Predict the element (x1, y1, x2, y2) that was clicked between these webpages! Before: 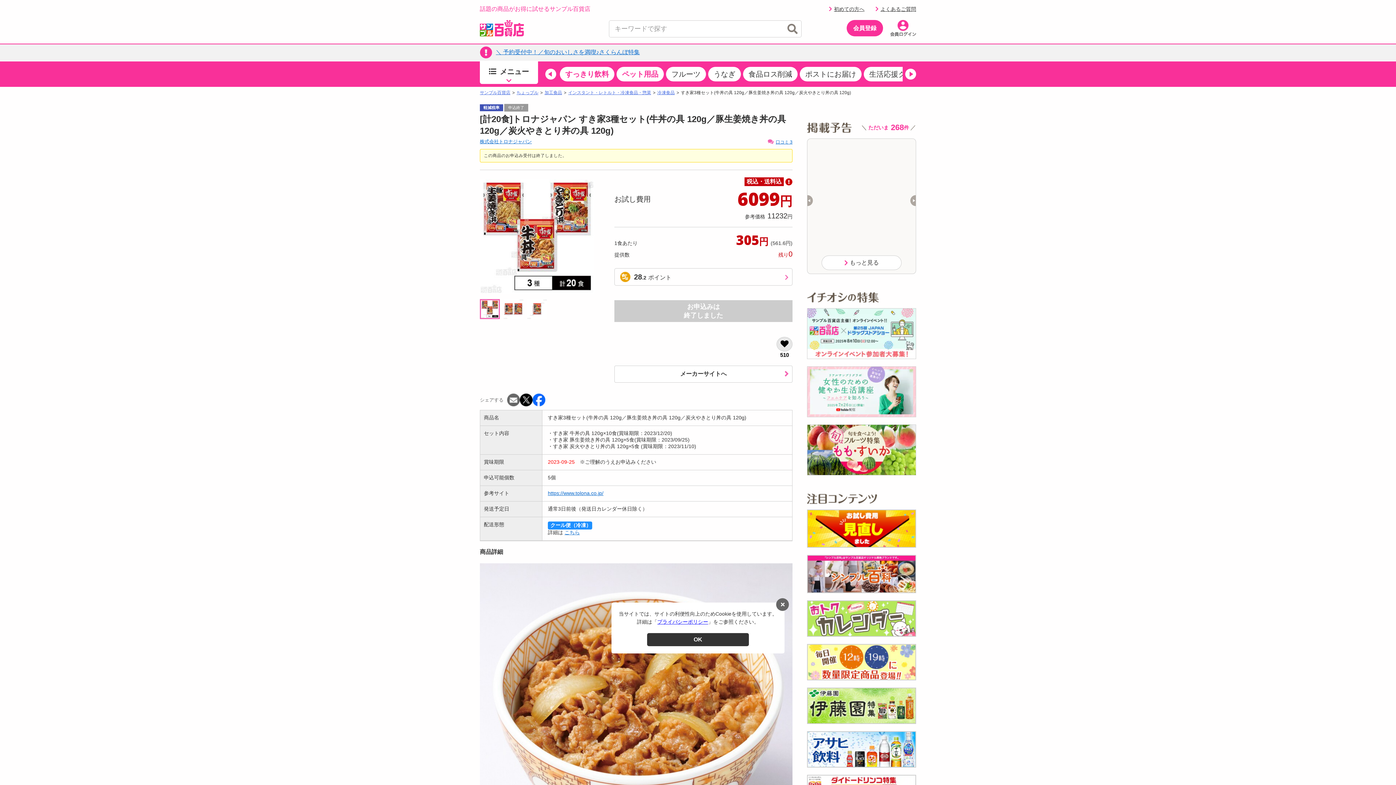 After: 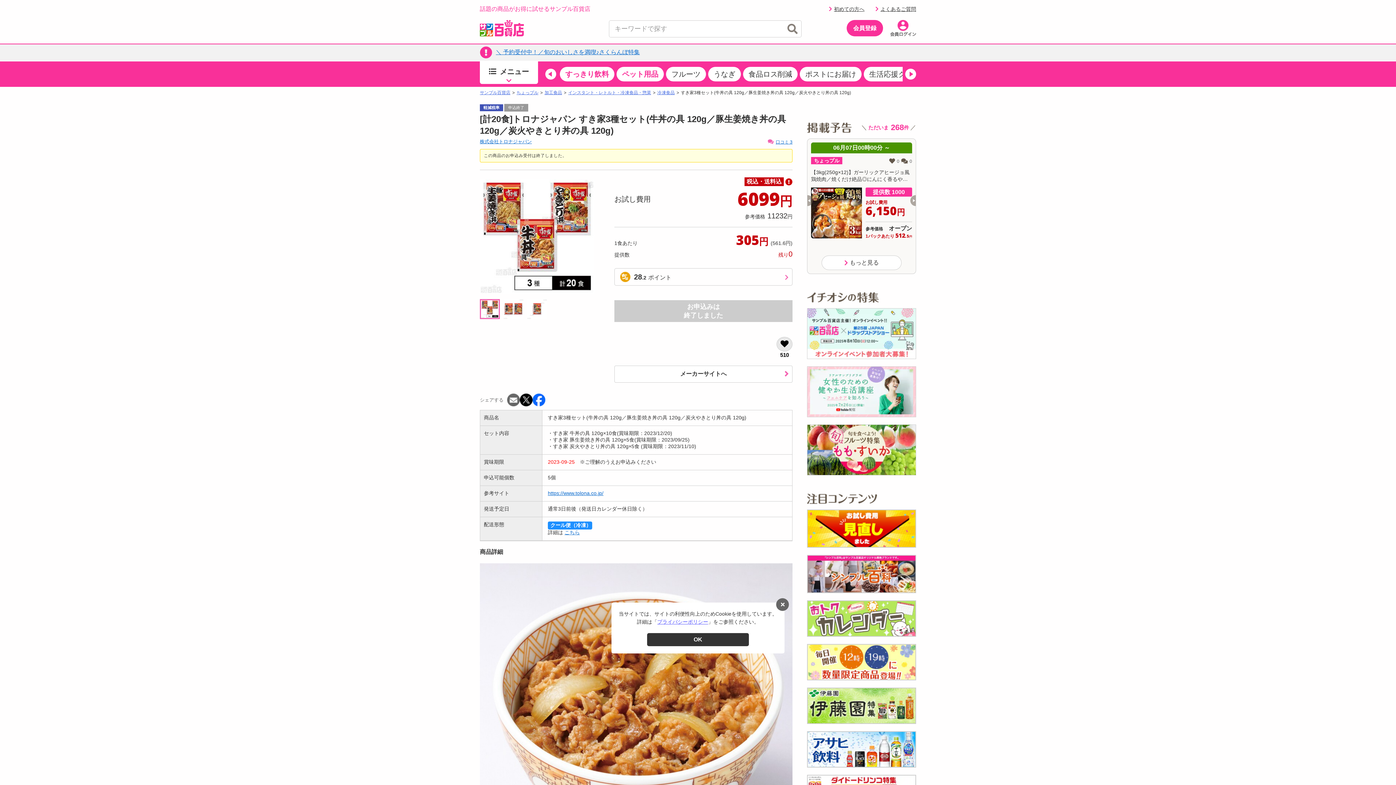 Action: label: プライバシーポリシー bbox: (657, 619, 708, 625)